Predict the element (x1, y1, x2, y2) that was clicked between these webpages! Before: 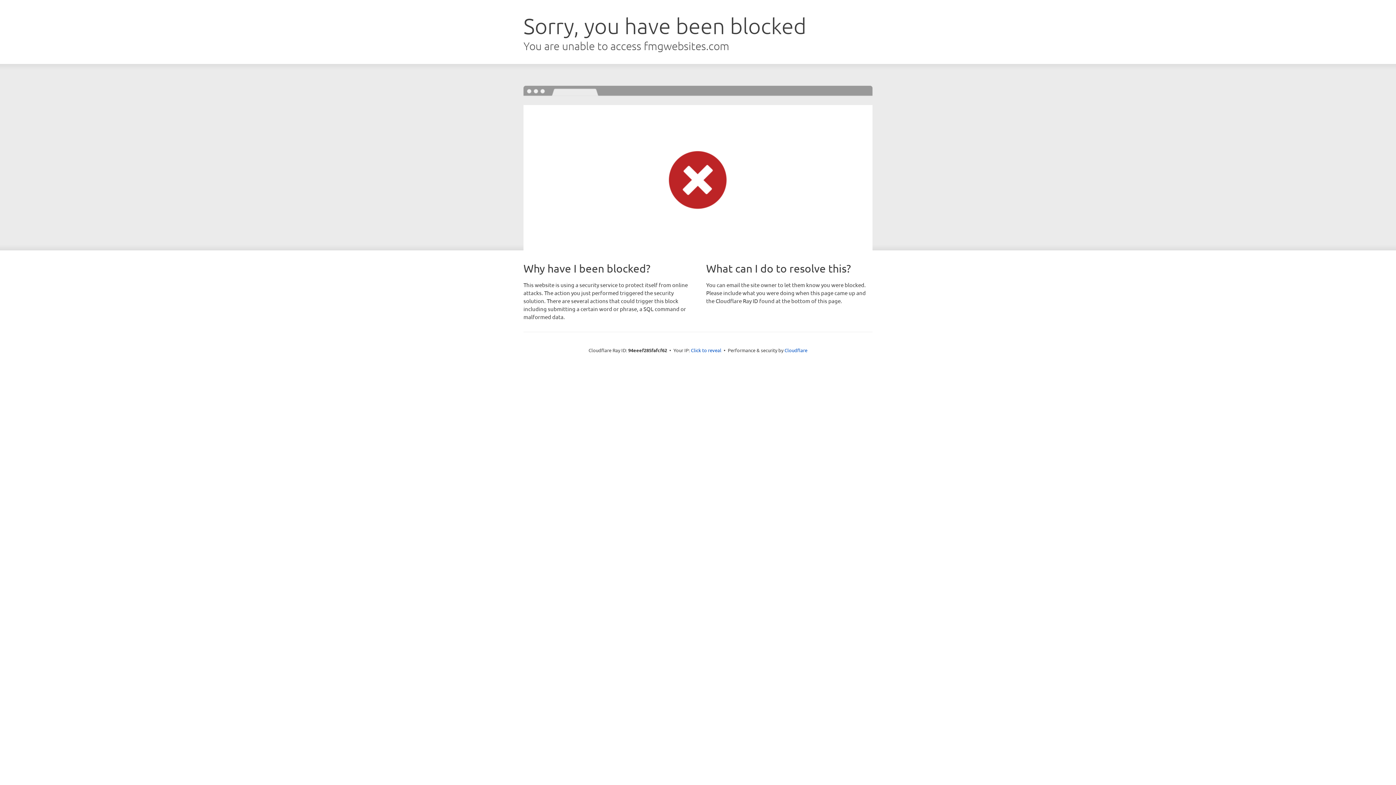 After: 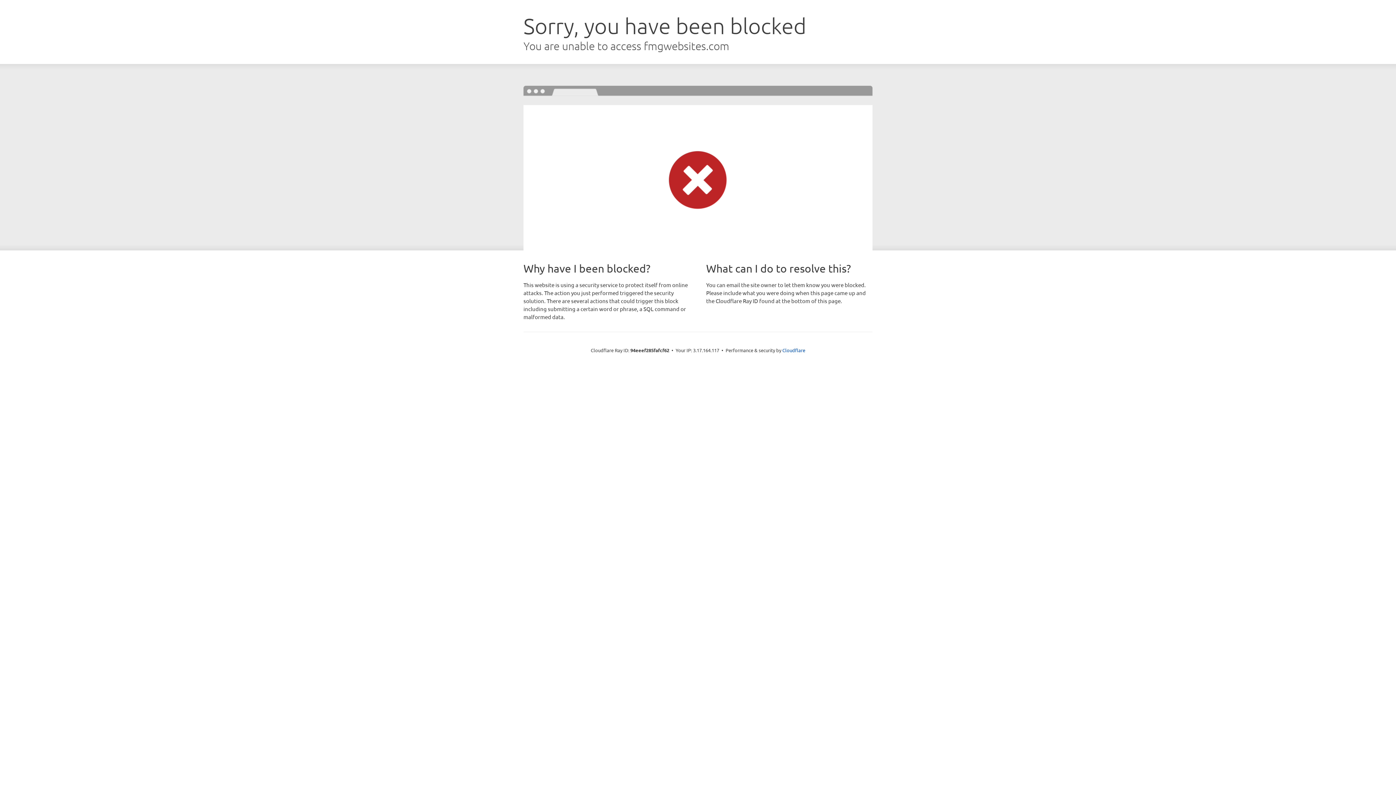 Action: bbox: (691, 346, 721, 353) label: Click to reveal